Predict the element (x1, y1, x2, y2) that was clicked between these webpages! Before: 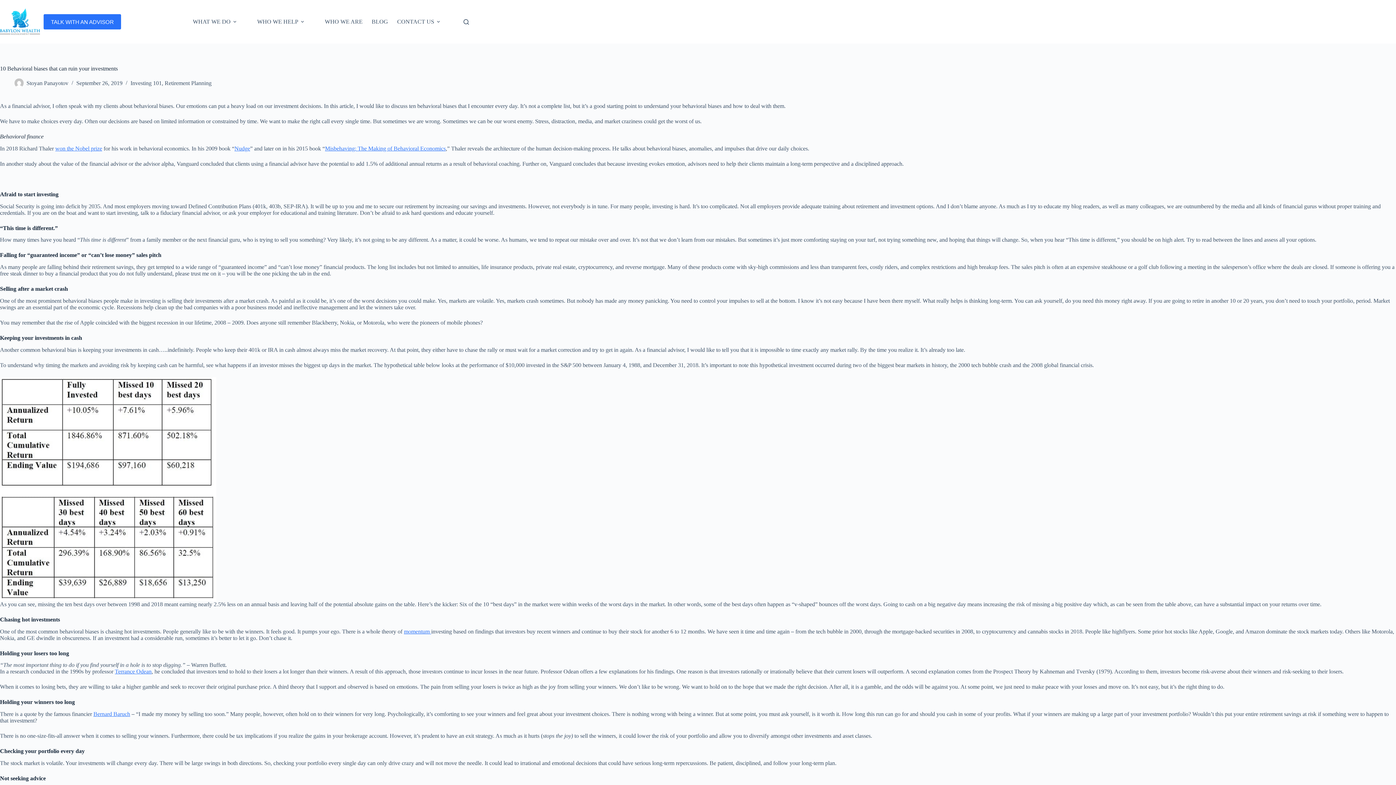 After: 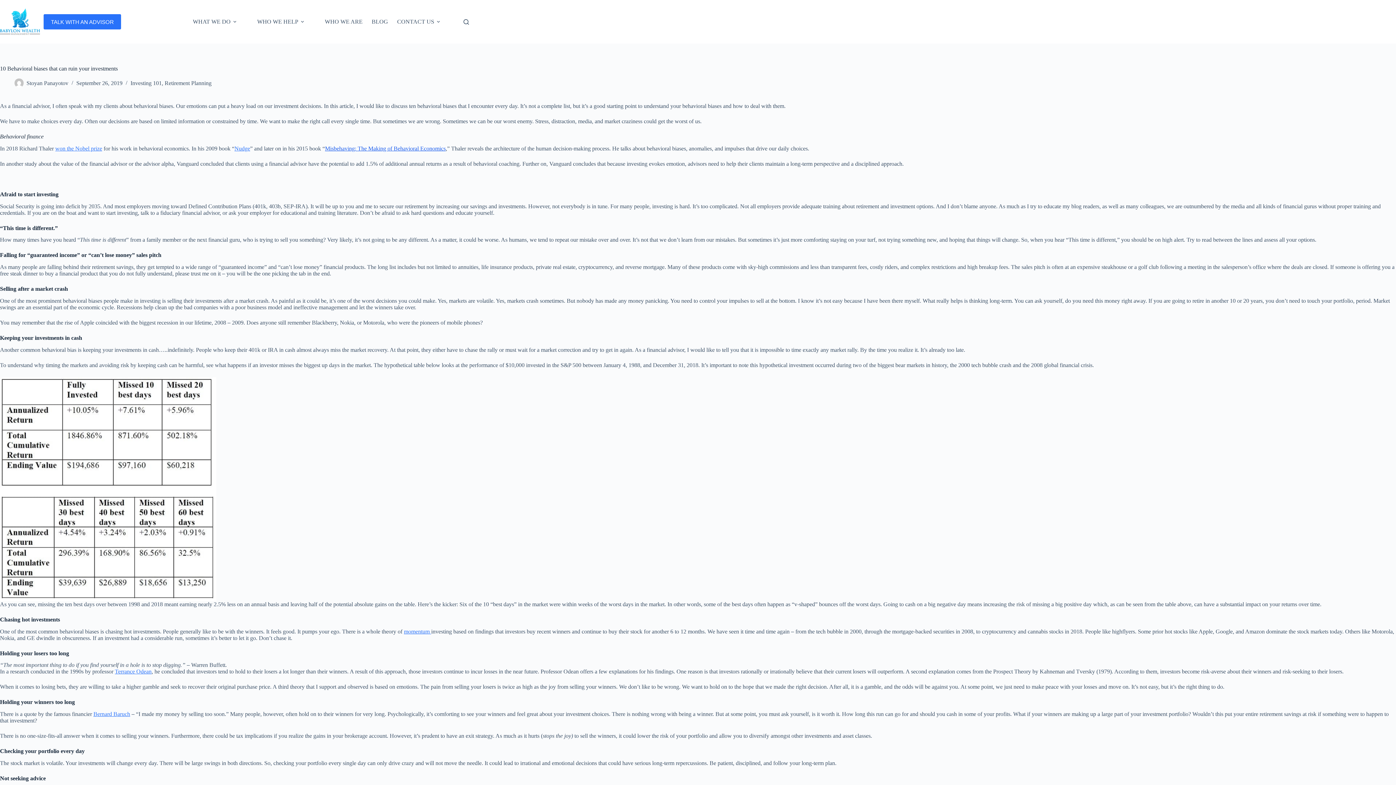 Action: label: Misbehaving: The Making of Behavioral Economics bbox: (325, 145, 445, 151)